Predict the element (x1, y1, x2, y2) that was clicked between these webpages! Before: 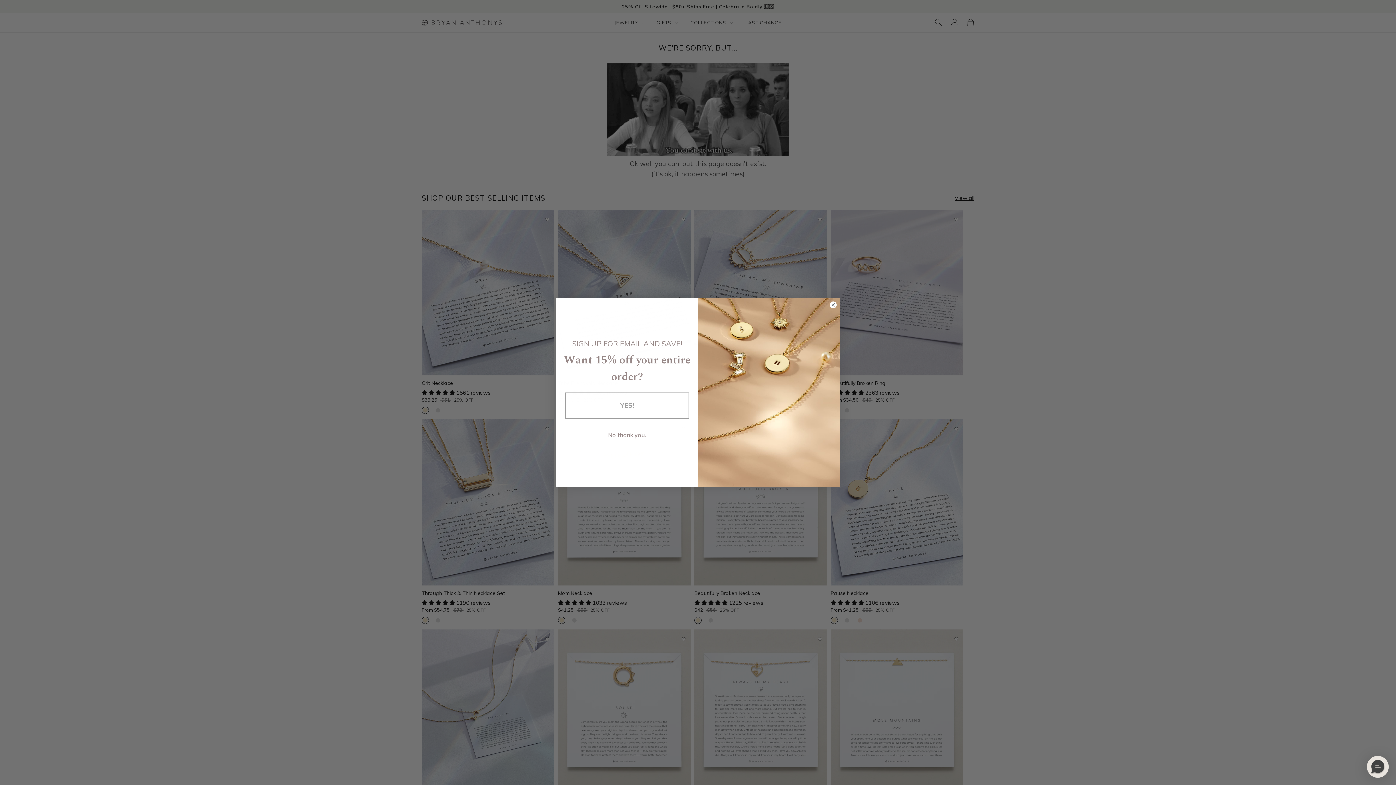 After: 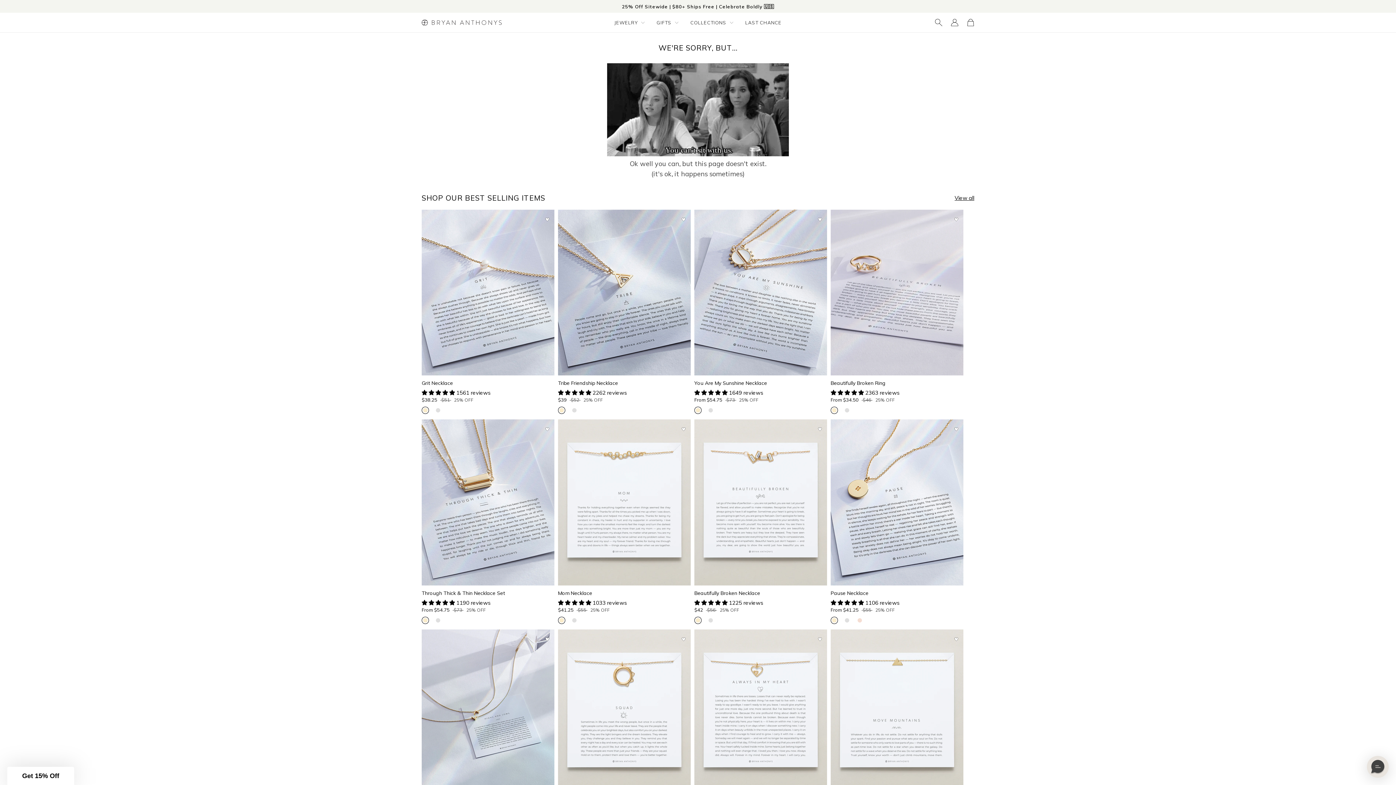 Action: bbox: (829, 301, 837, 308) label: Close dialog